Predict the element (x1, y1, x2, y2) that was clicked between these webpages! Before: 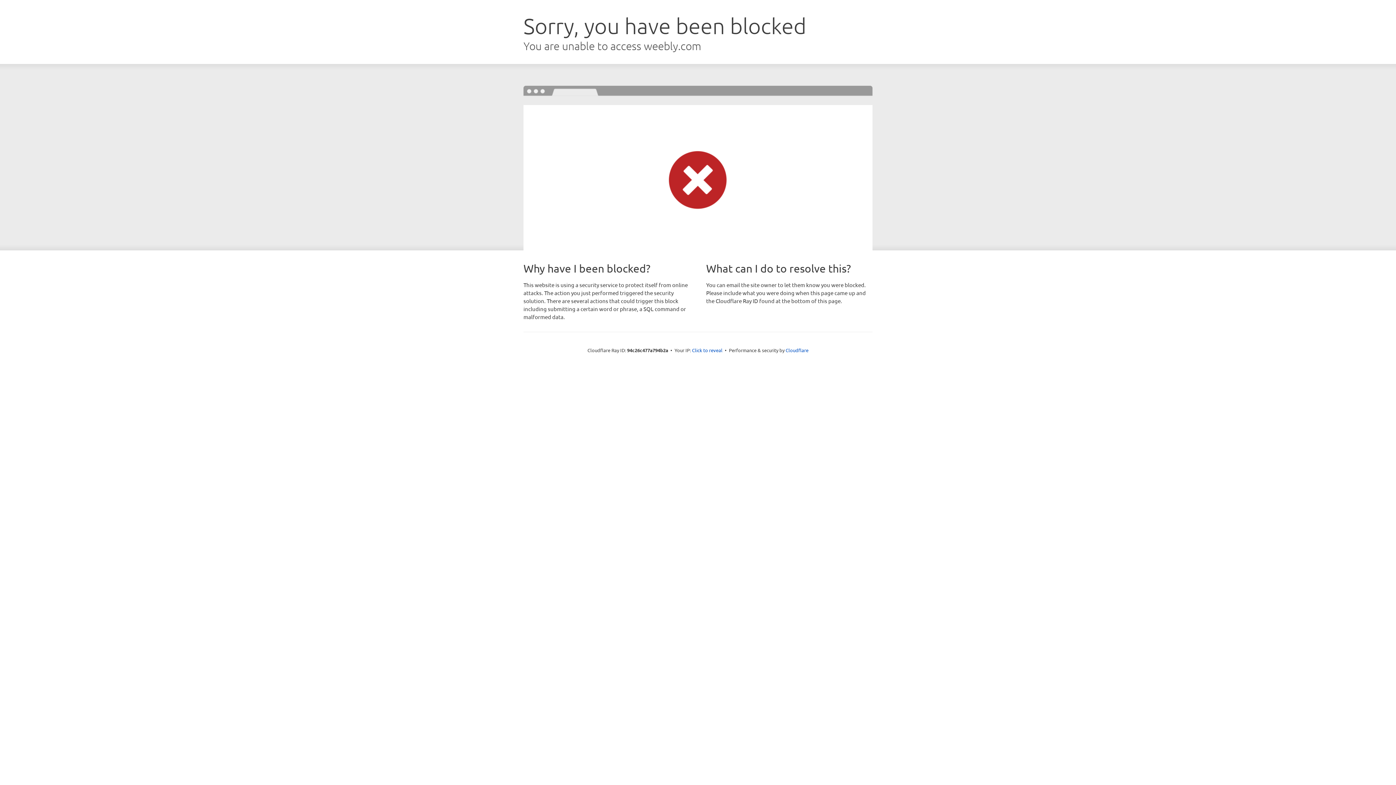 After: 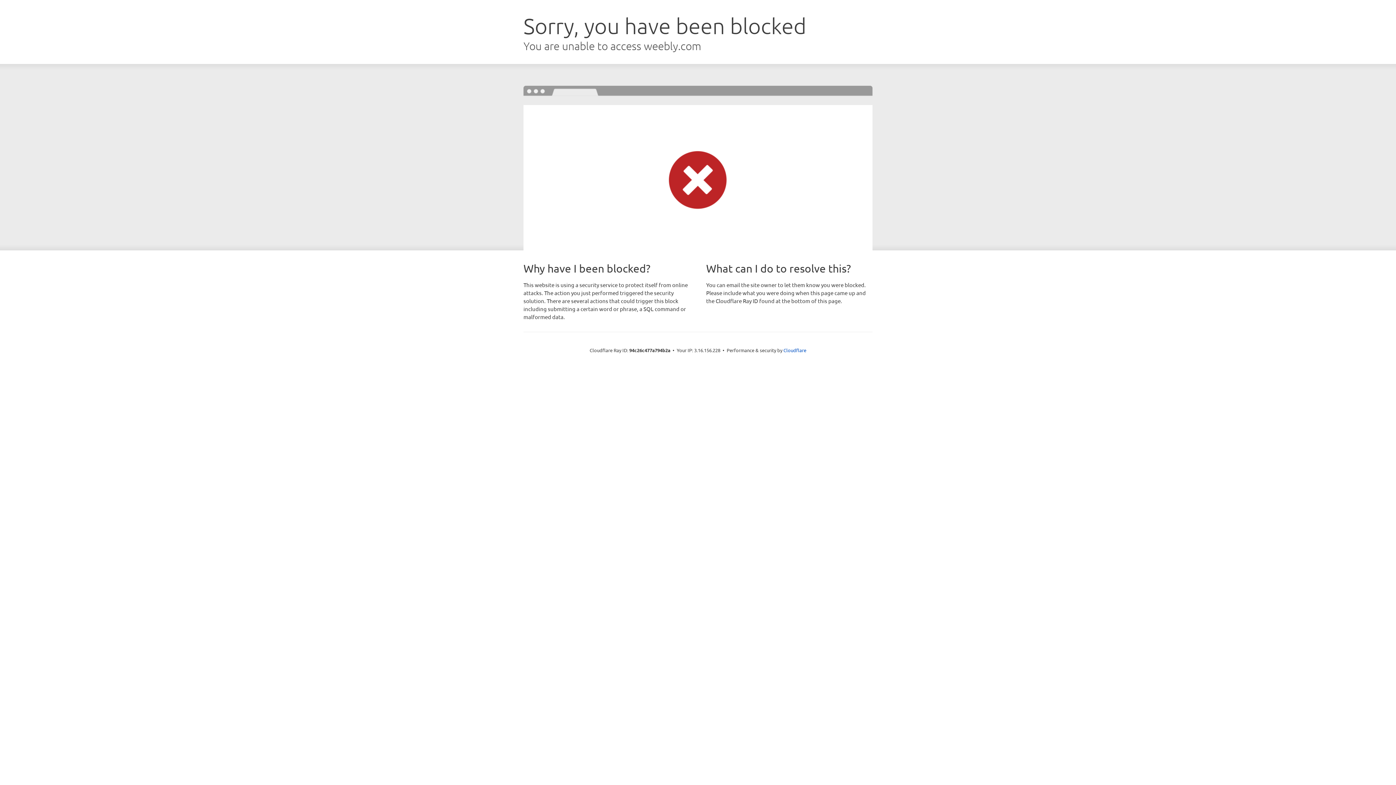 Action: bbox: (692, 346, 722, 353) label: Click to reveal